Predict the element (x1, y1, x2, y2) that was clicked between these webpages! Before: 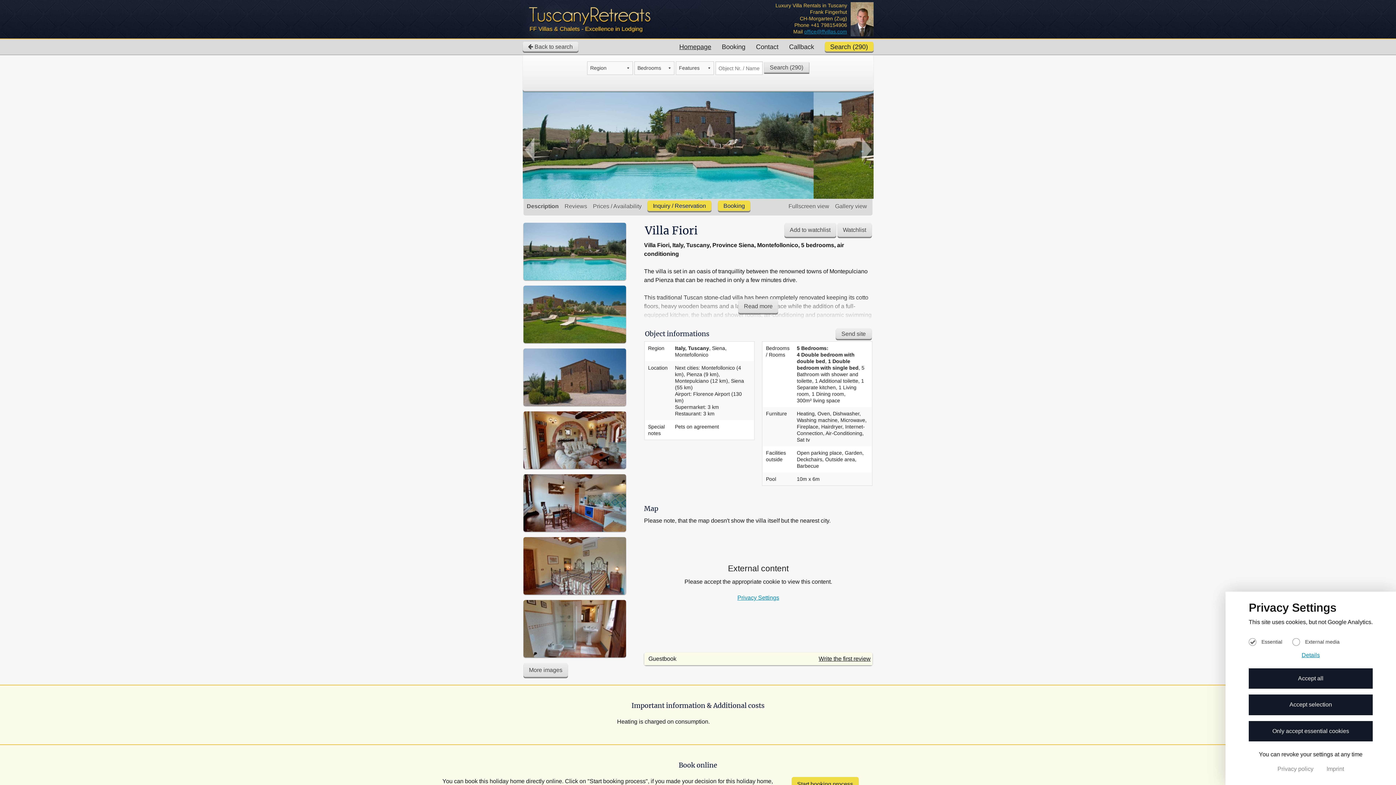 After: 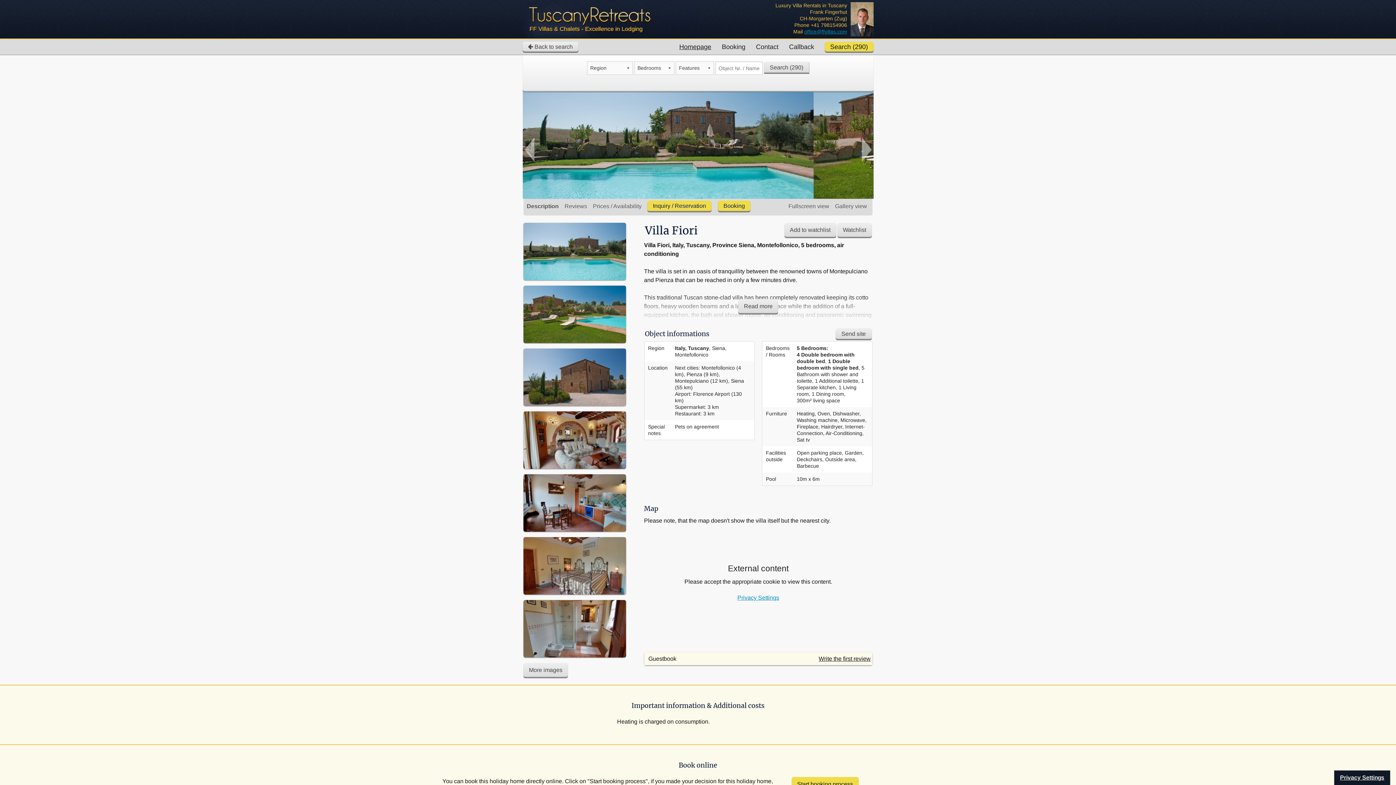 Action: bbox: (1249, 721, 1373, 741) label: Only accept essential cookies